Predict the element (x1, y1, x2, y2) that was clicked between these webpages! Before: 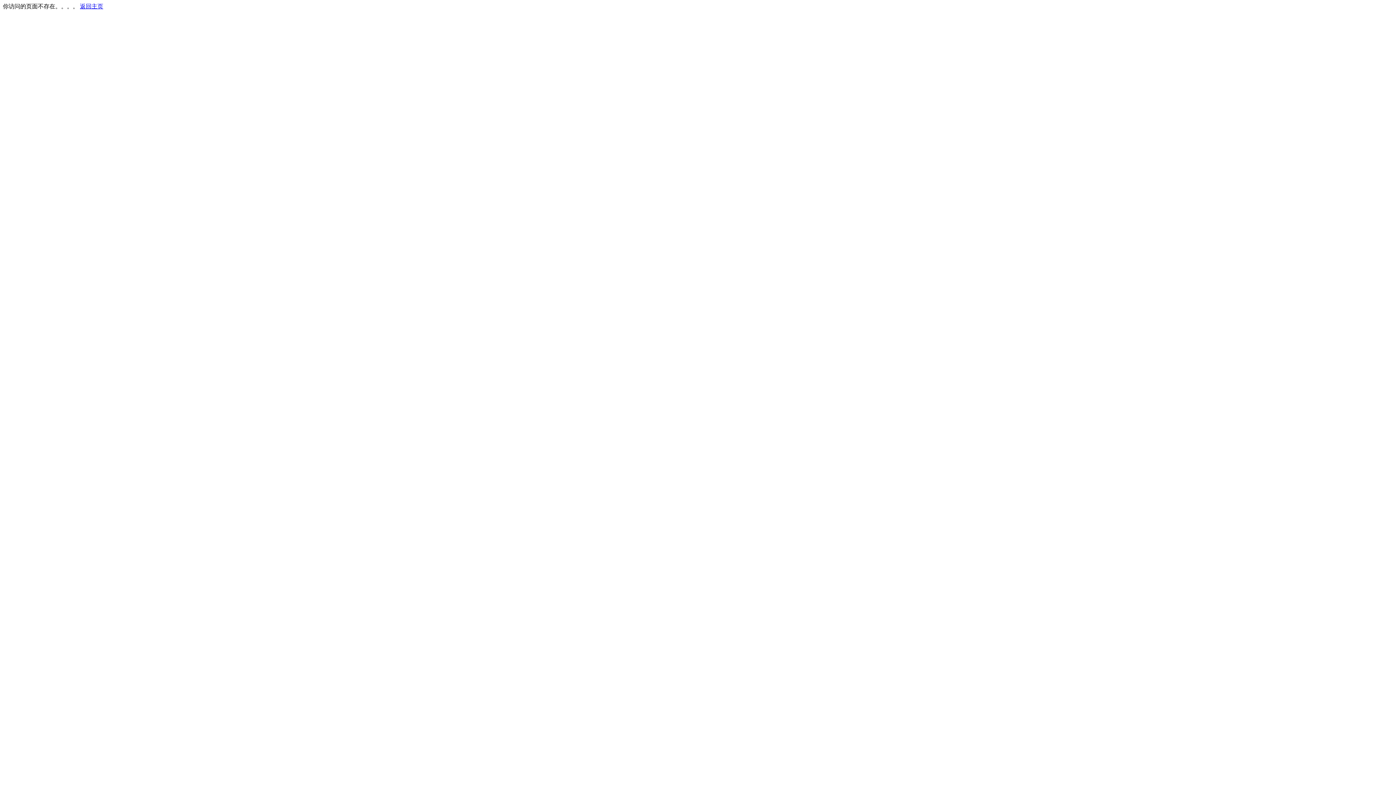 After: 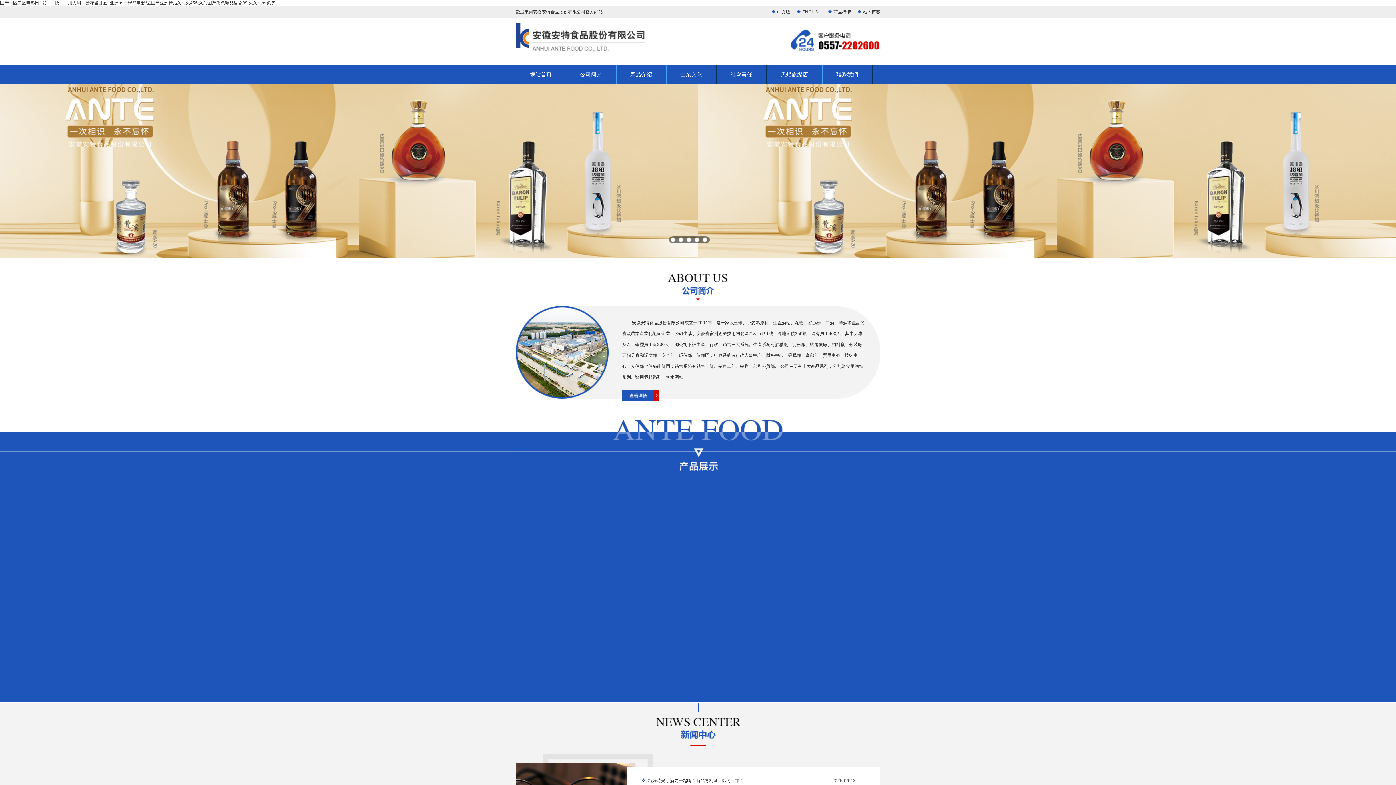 Action: label: 返回主页 bbox: (80, 3, 103, 9)